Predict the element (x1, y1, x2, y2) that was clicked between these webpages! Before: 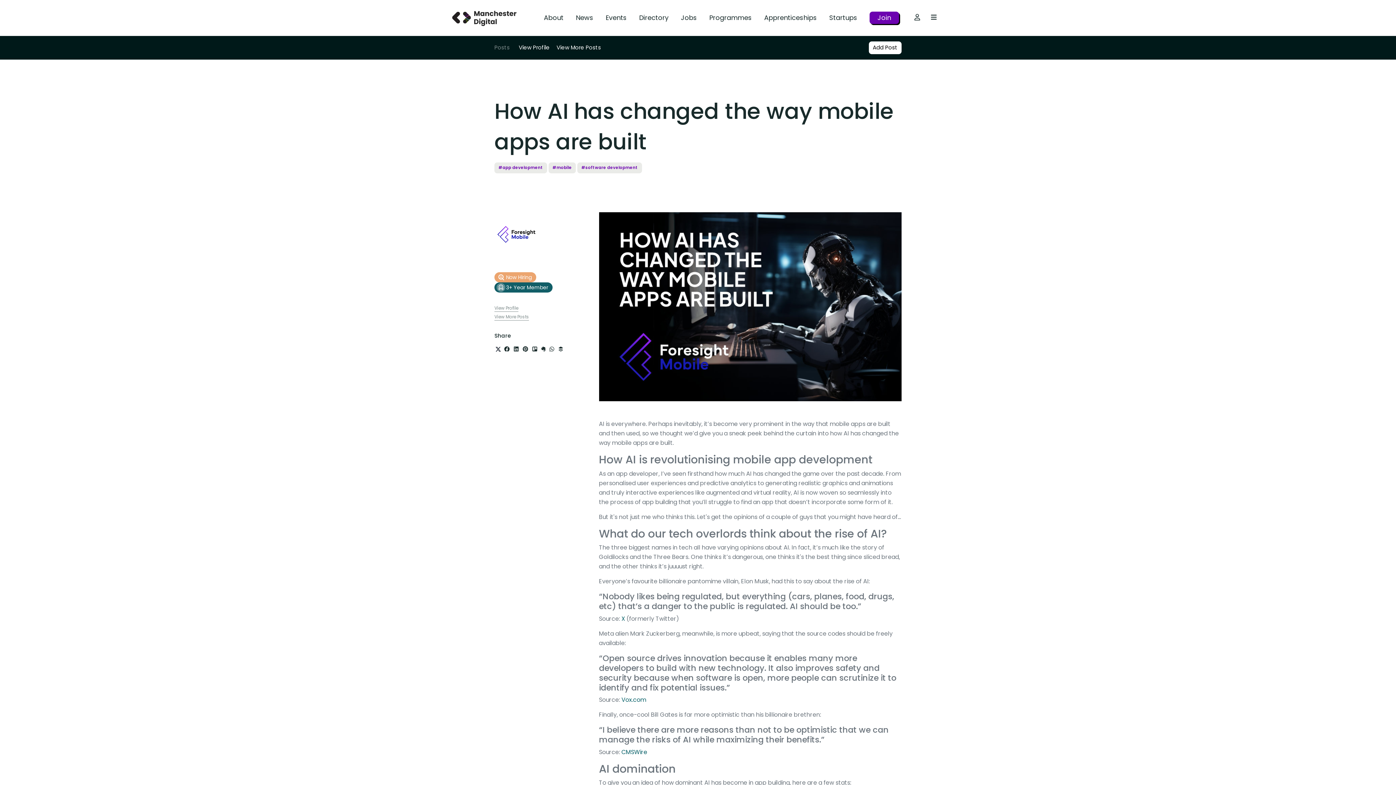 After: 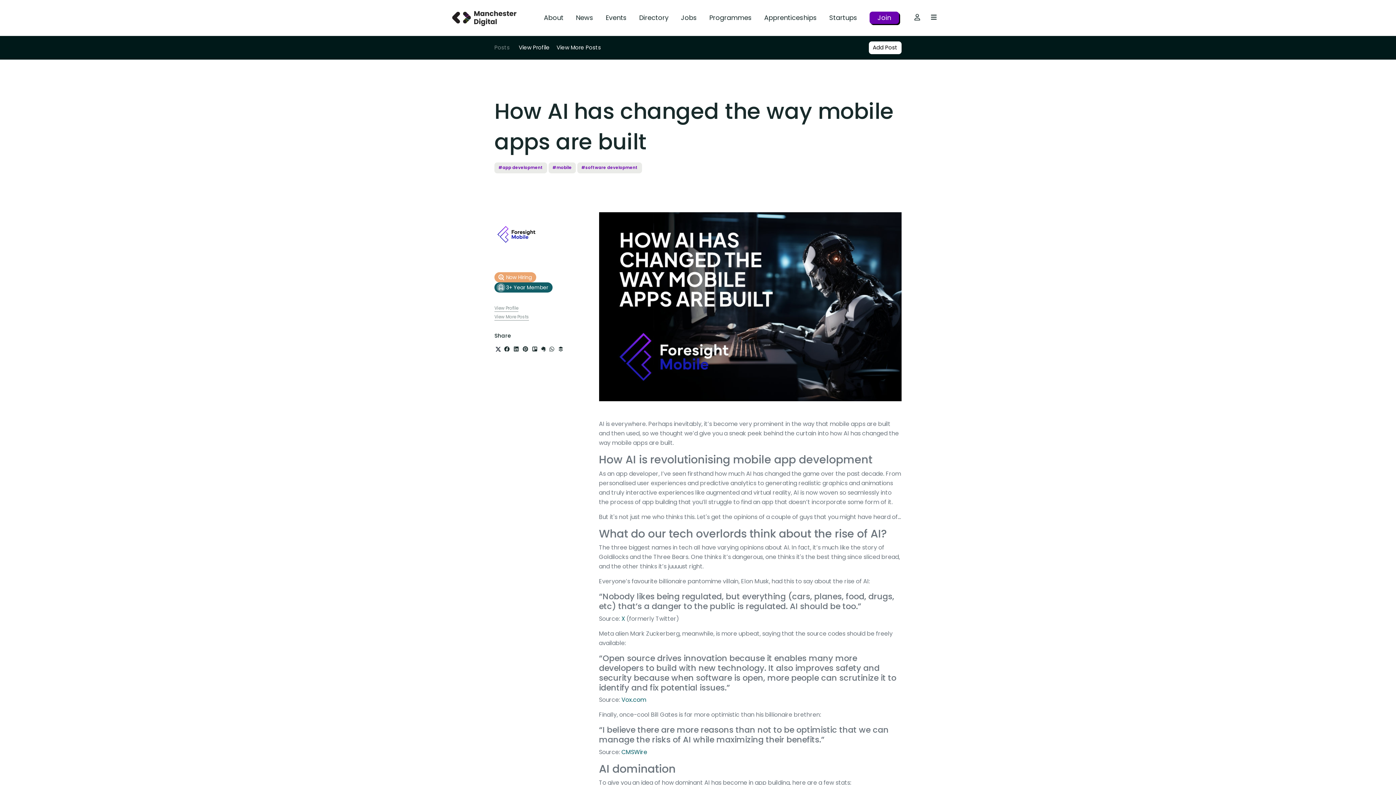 Action: bbox: (522, 345, 528, 353)